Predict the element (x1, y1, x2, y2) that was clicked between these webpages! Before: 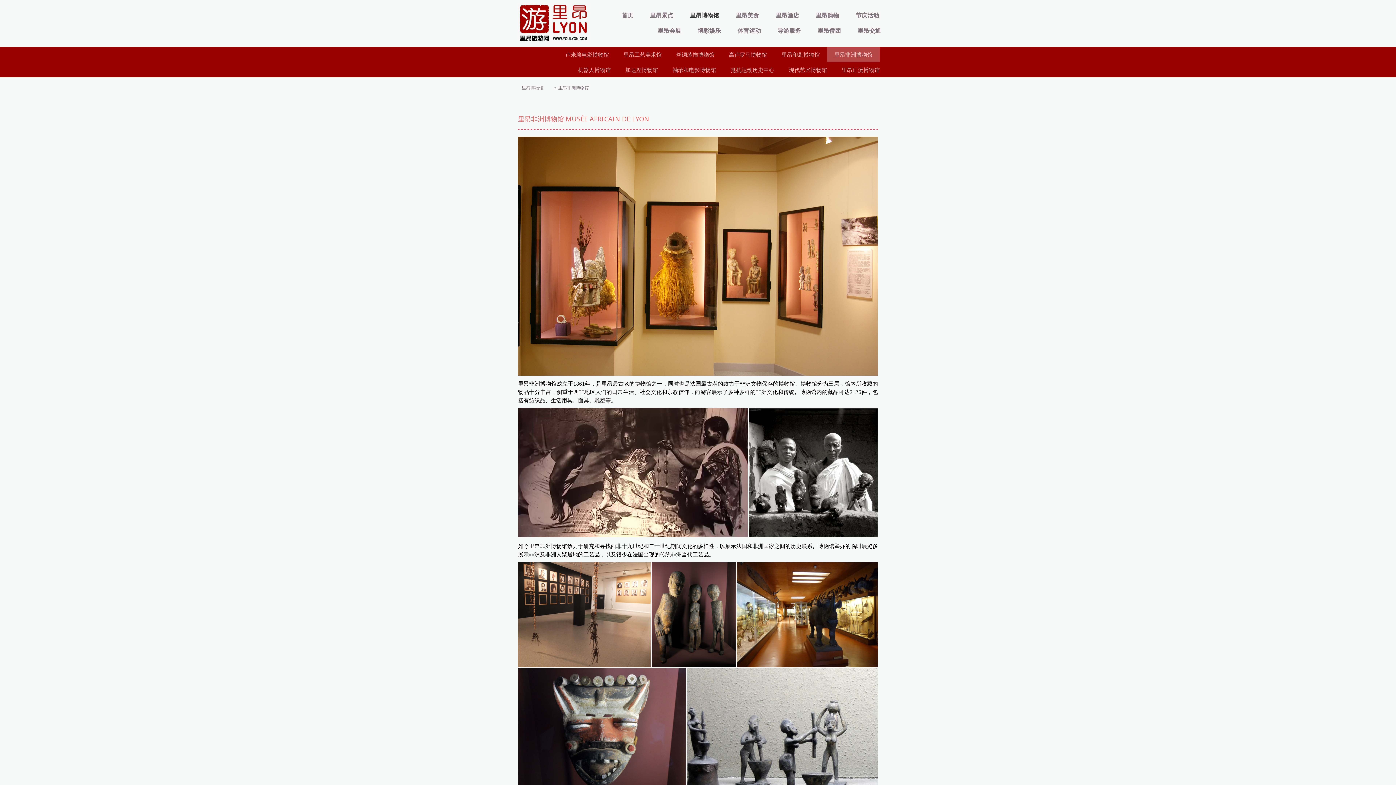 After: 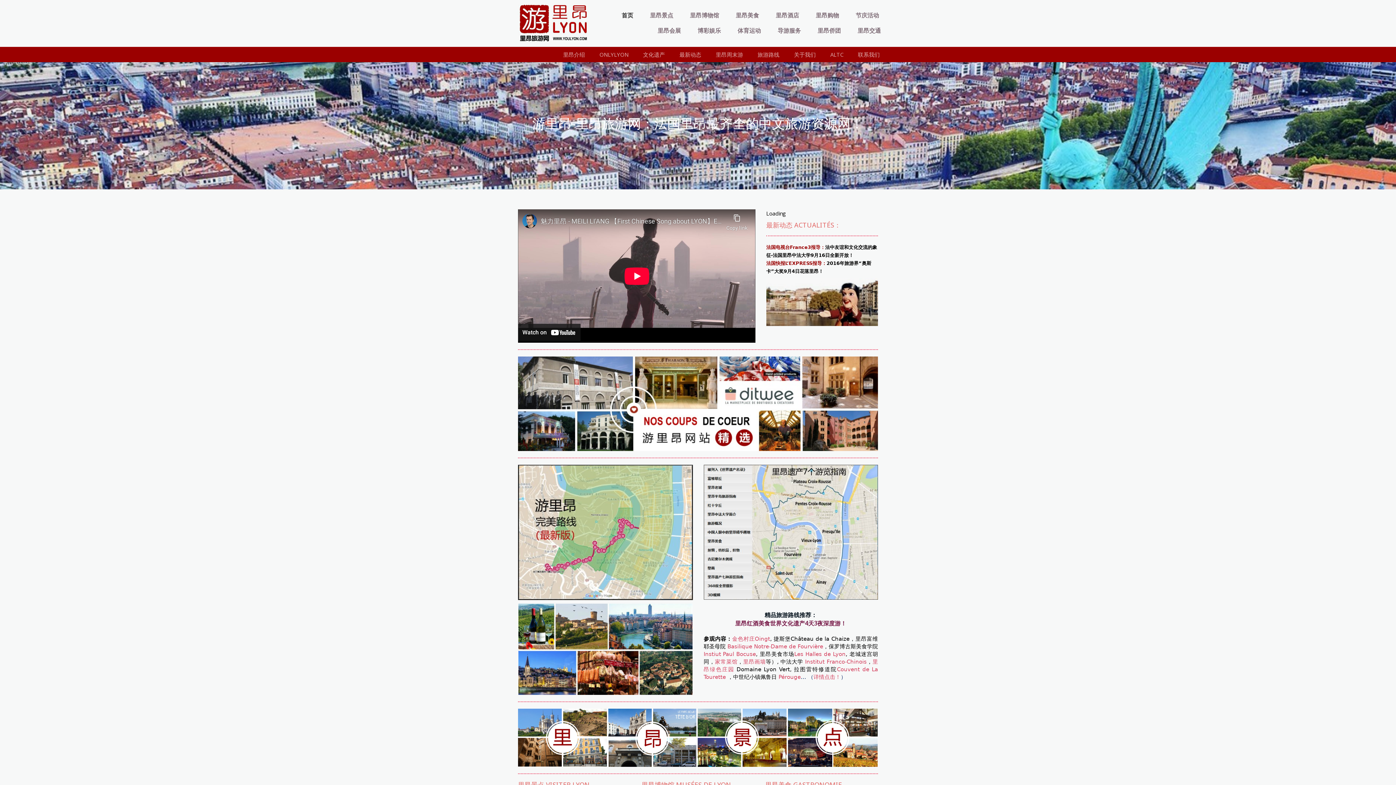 Action: bbox: (517, 3, 589, 43)